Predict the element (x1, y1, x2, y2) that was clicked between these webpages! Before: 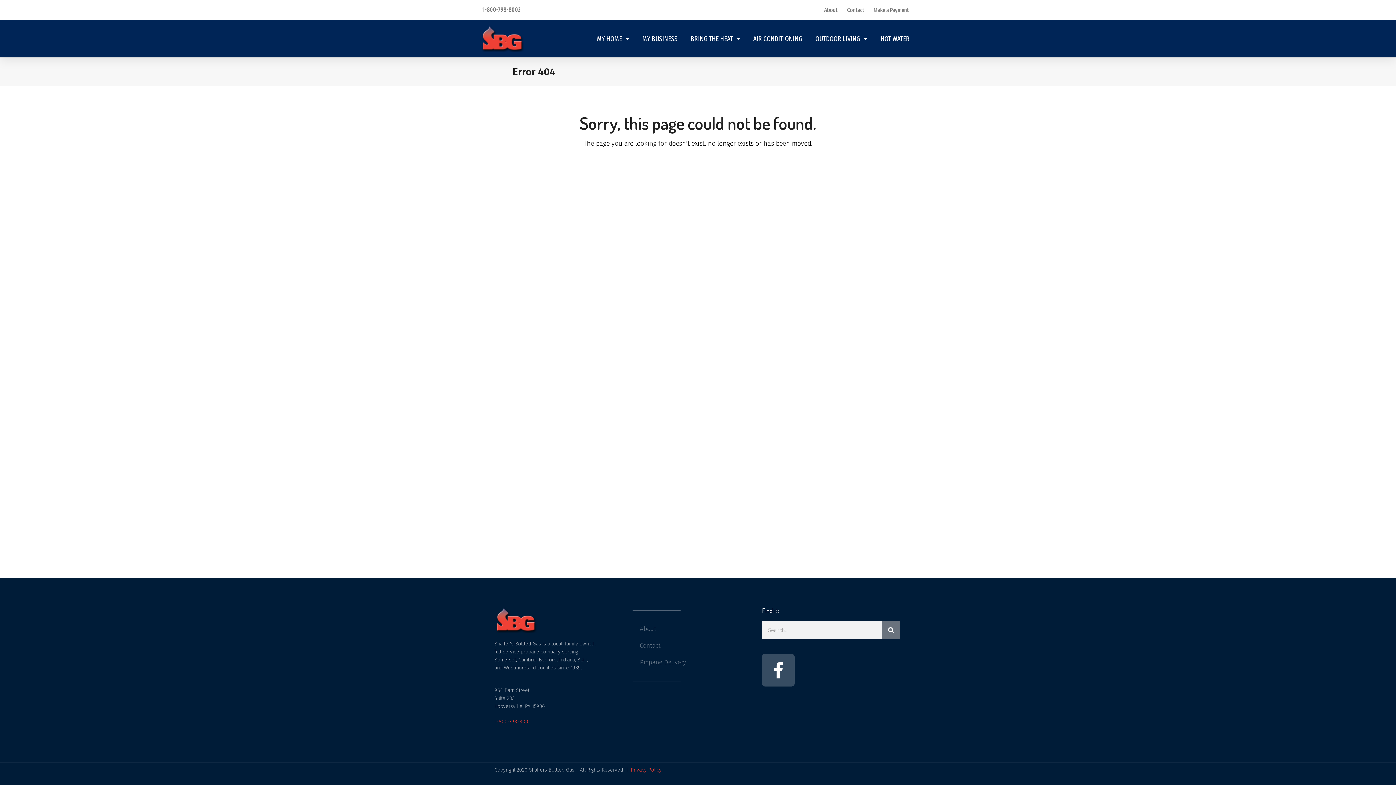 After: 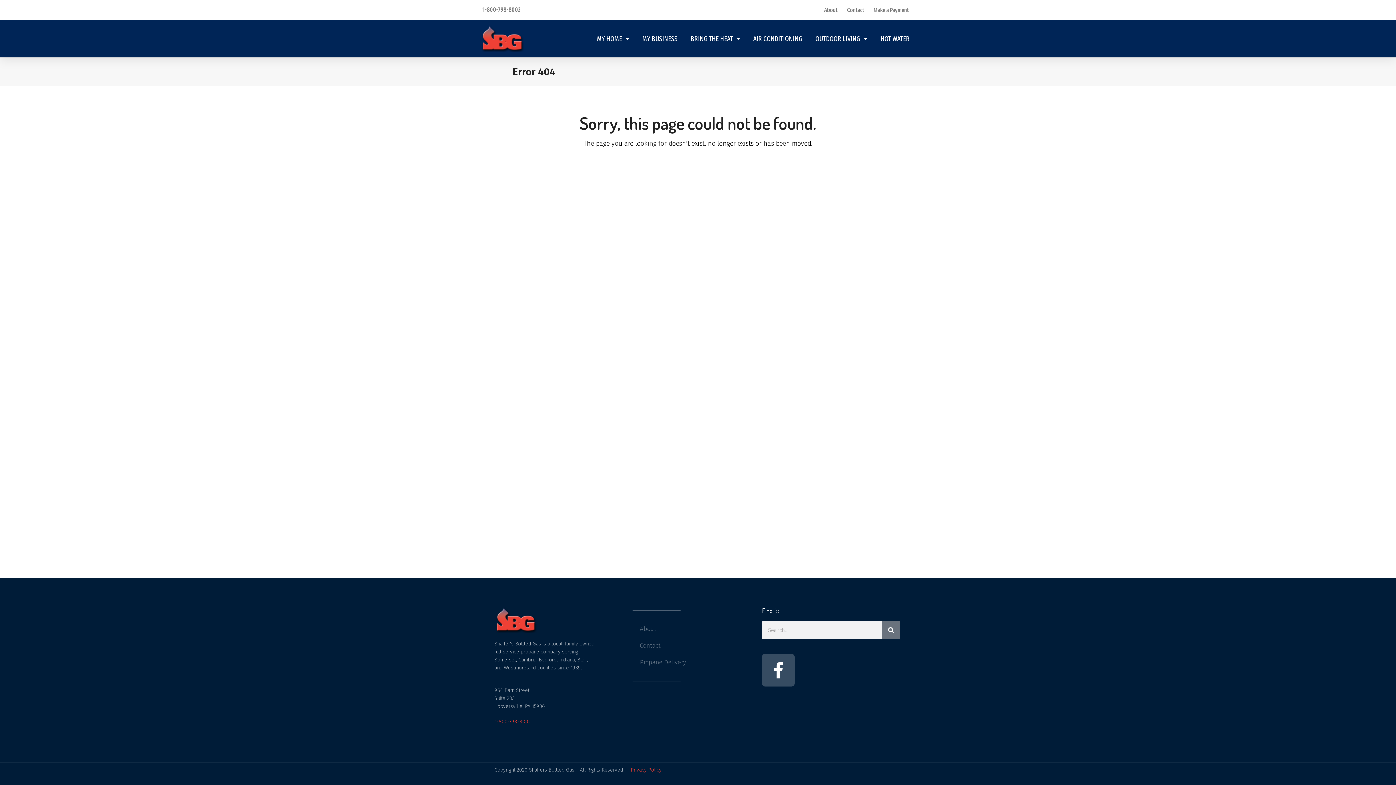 Action: bbox: (494, 718, 530, 725) label: 1-800-798-8002